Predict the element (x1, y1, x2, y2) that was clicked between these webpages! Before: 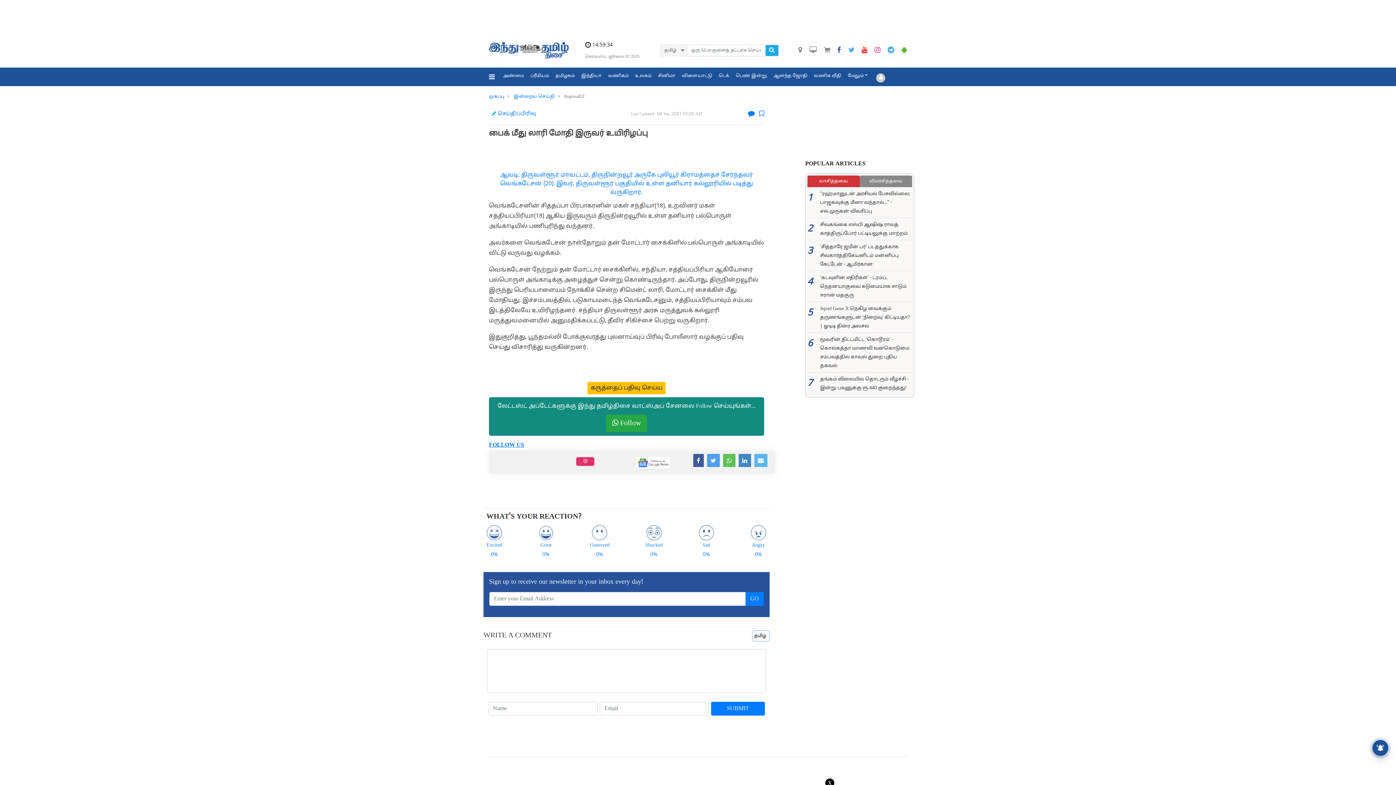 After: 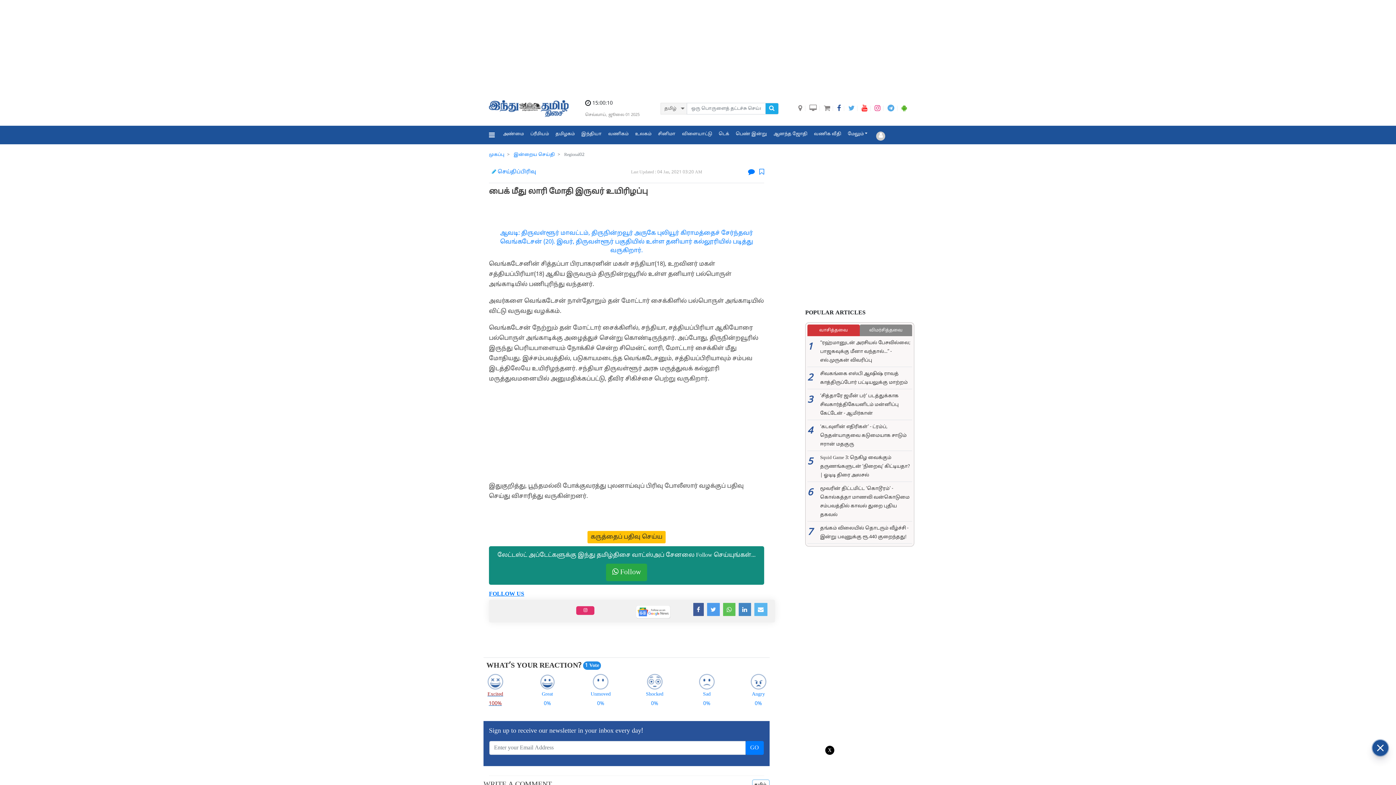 Action: label: Excited
0% bbox: (486, 524, 502, 559)